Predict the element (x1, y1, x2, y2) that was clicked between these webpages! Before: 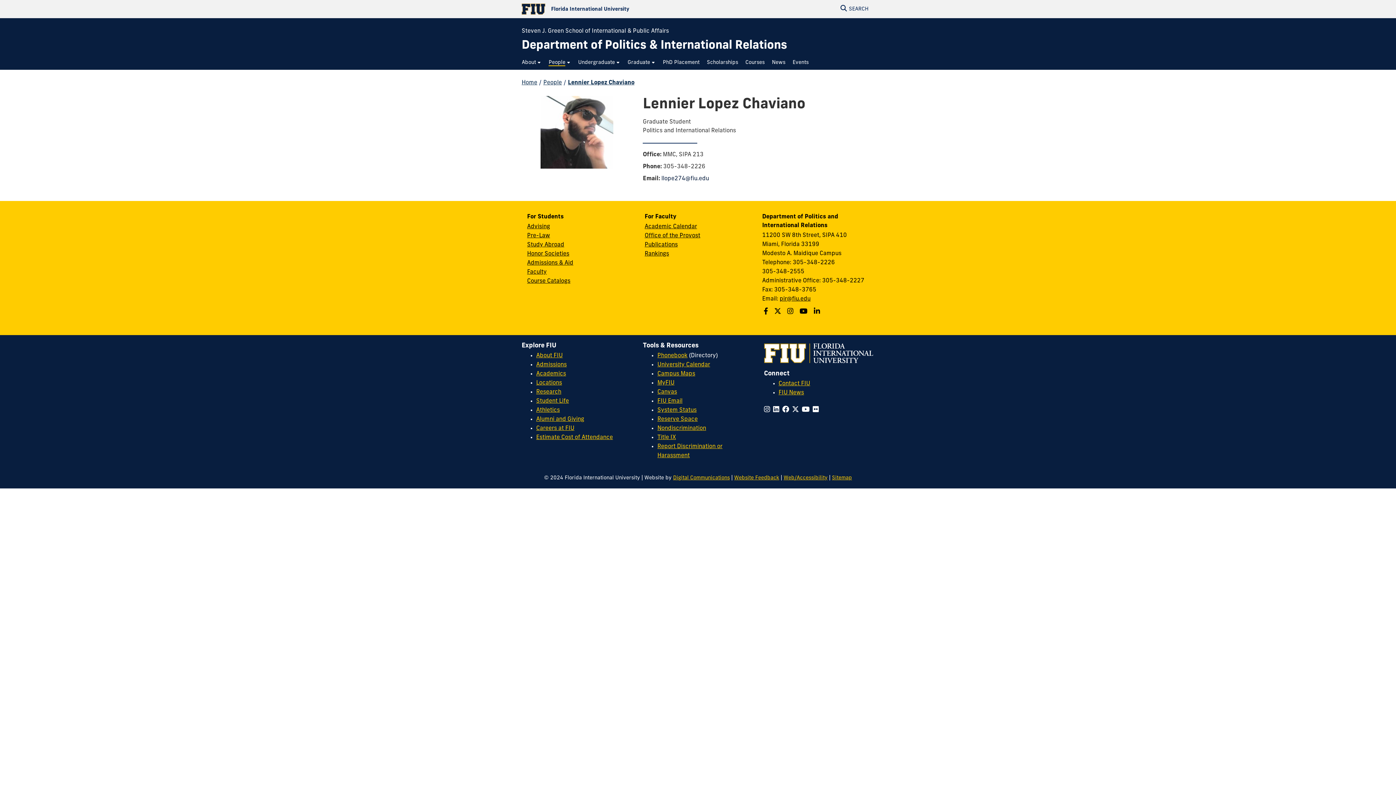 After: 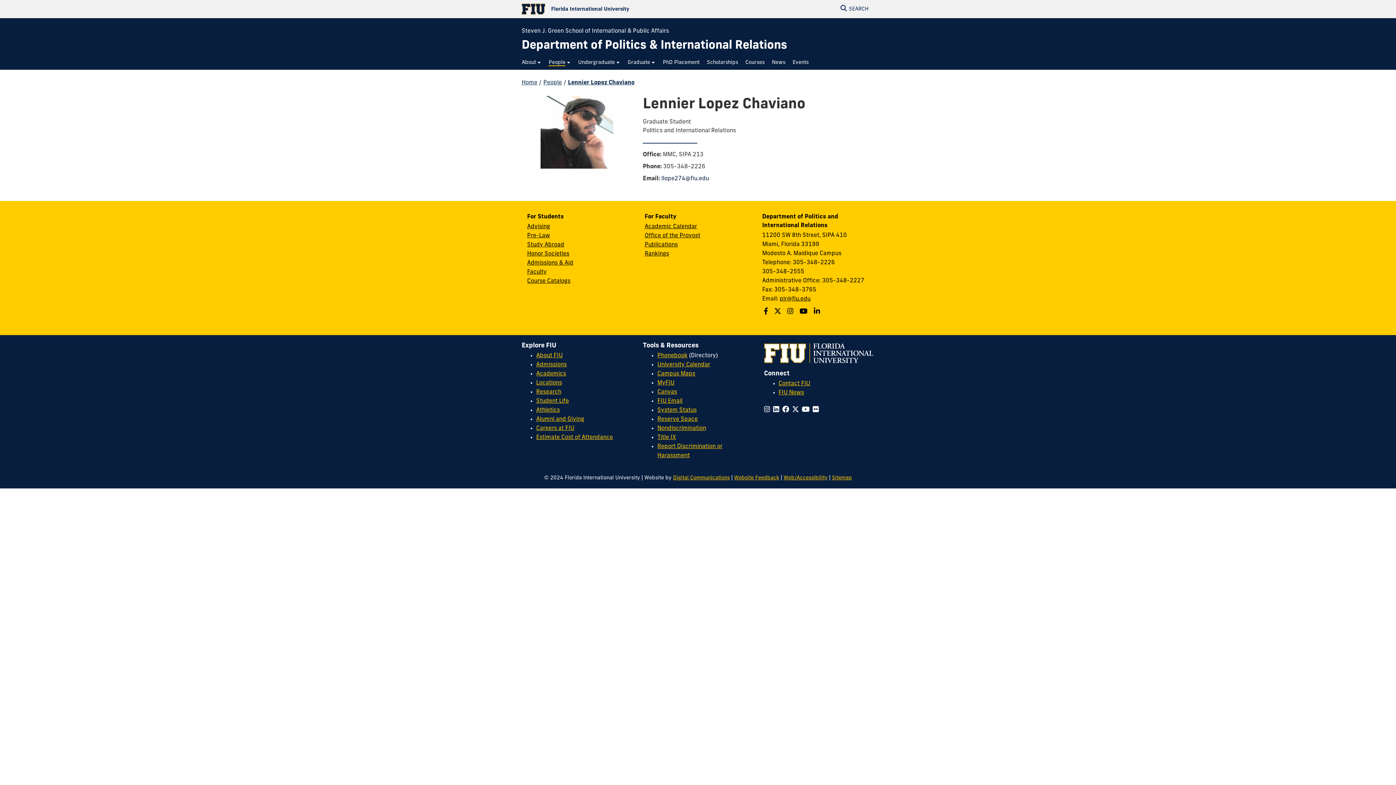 Action: bbox: (734, 475, 779, 481) label: Website Feedback